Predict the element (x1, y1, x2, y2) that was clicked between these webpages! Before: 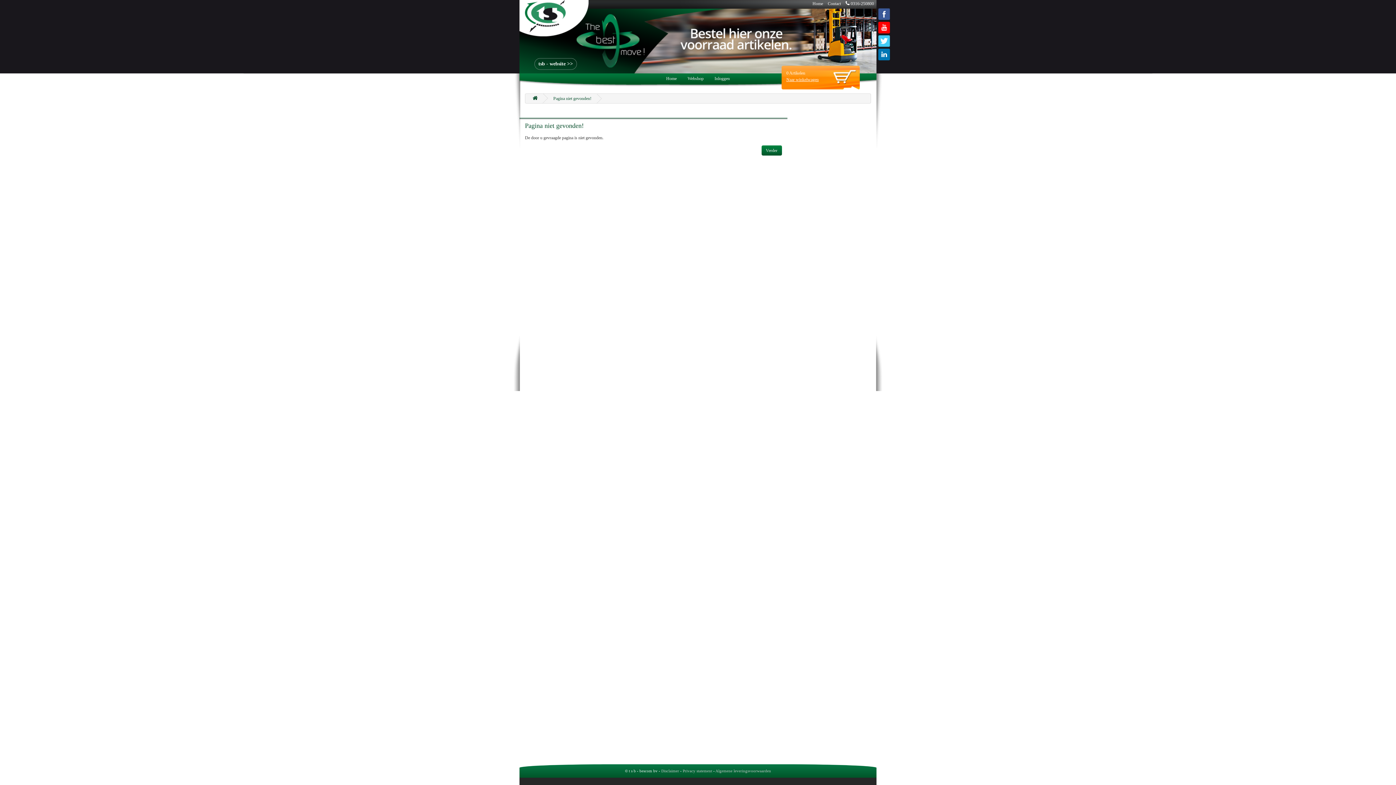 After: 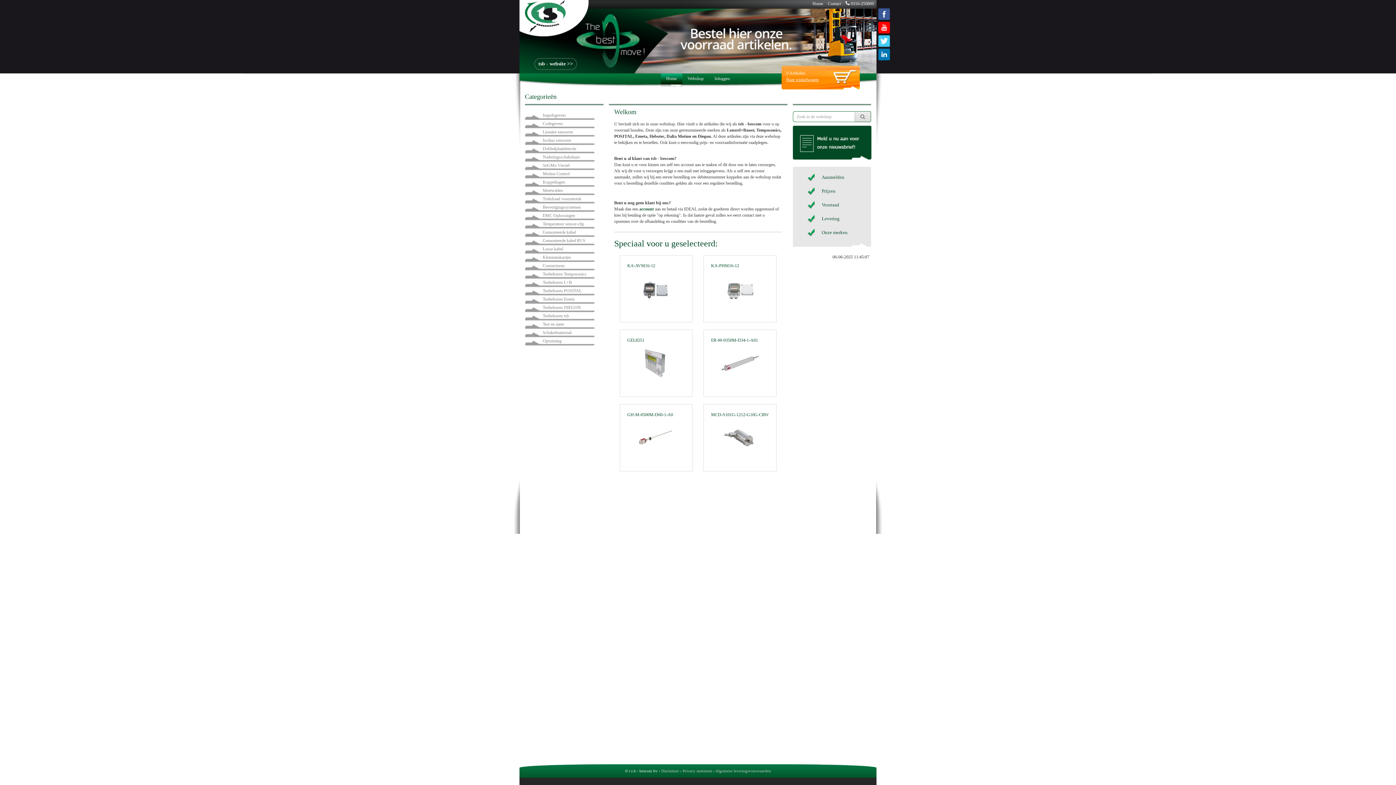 Action: bbox: (660, 73, 682, 86) label: Home